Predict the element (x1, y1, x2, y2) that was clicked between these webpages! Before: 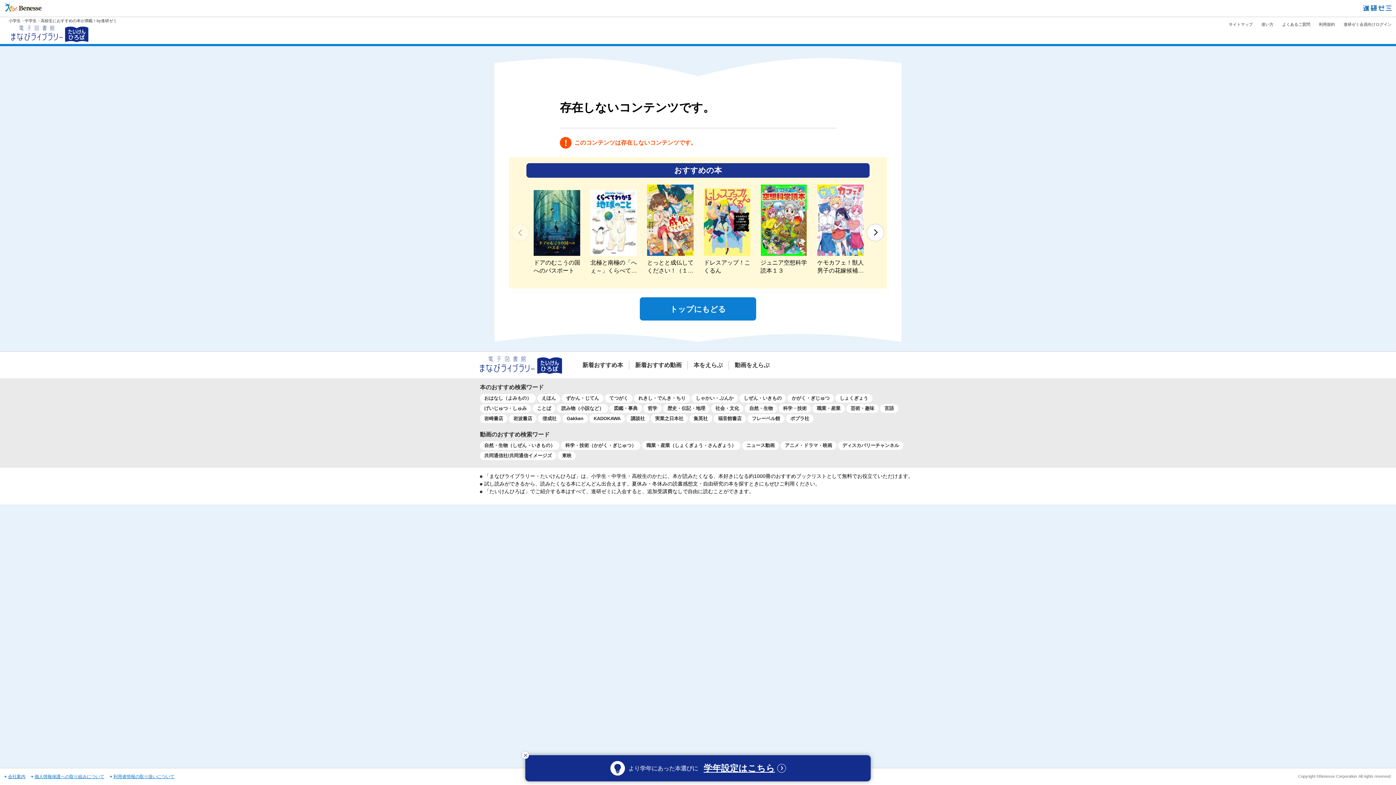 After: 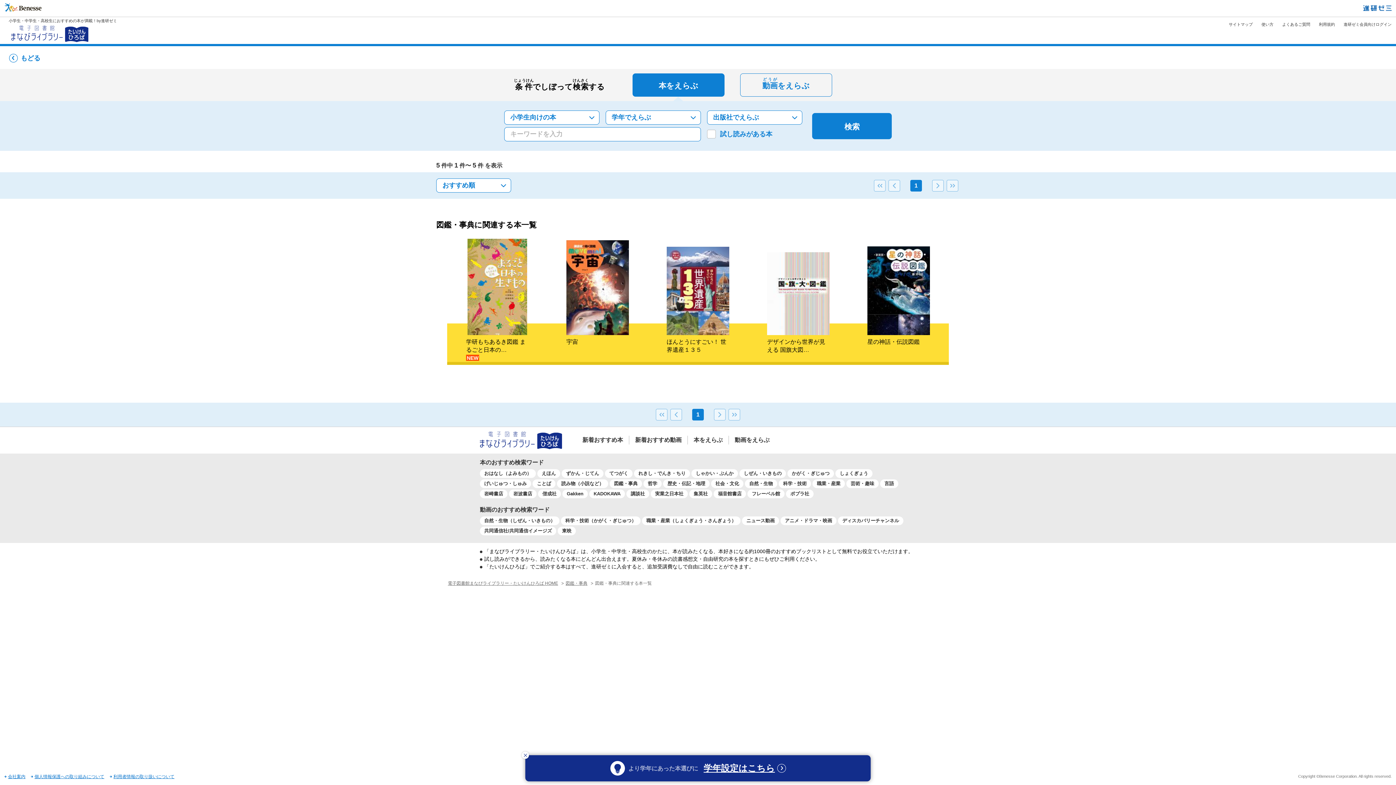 Action: label: 図鑑・事典 bbox: (609, 404, 642, 413)